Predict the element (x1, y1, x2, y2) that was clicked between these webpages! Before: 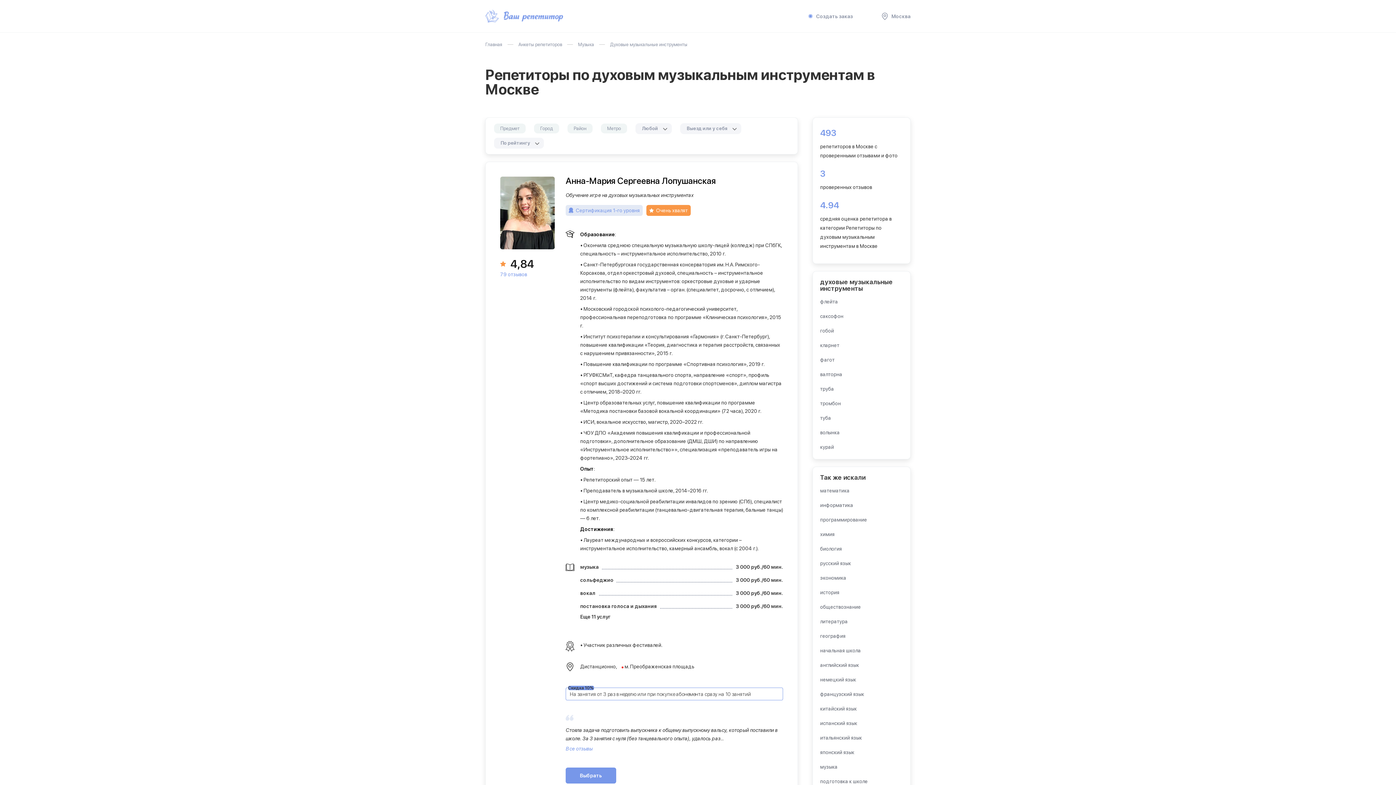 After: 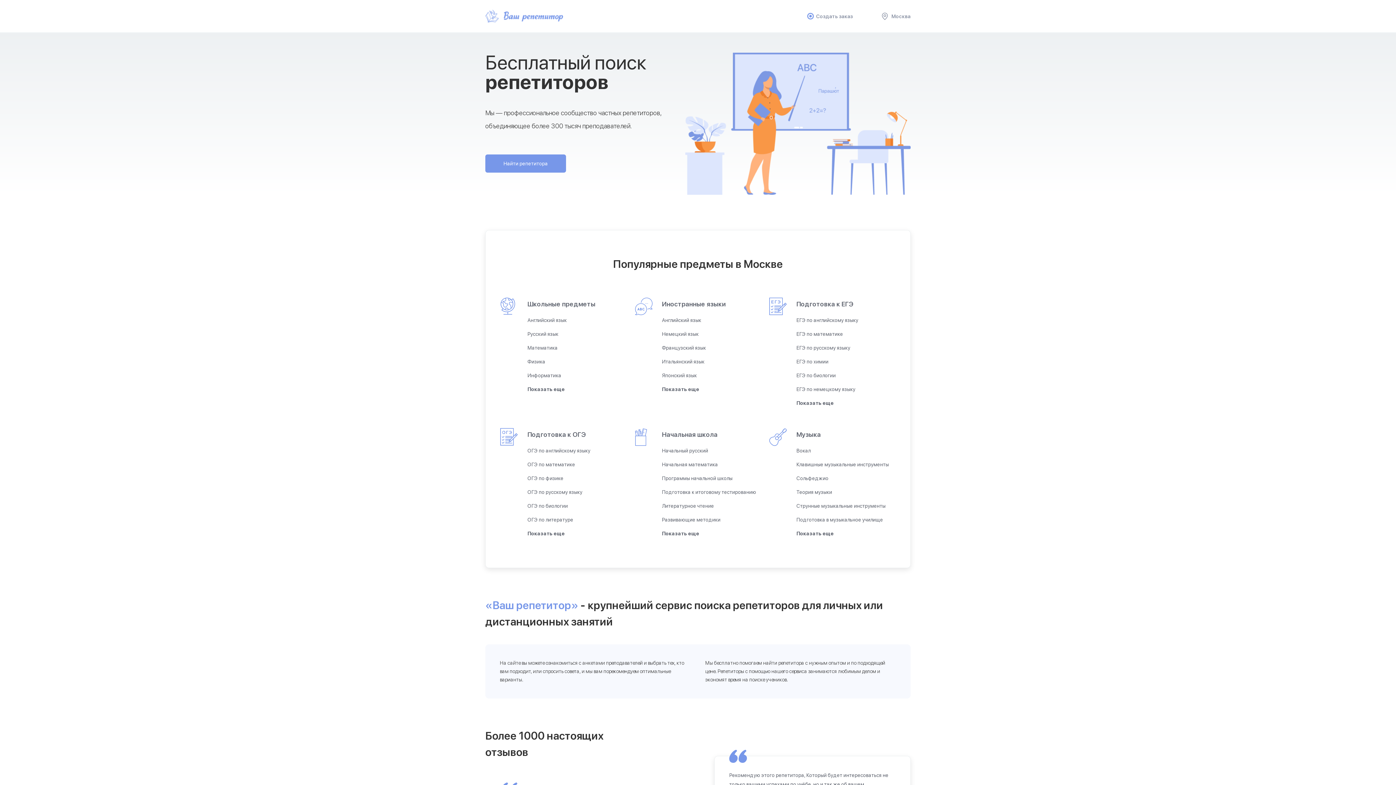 Action: label: Главная bbox: (485, 42, 518, 46)